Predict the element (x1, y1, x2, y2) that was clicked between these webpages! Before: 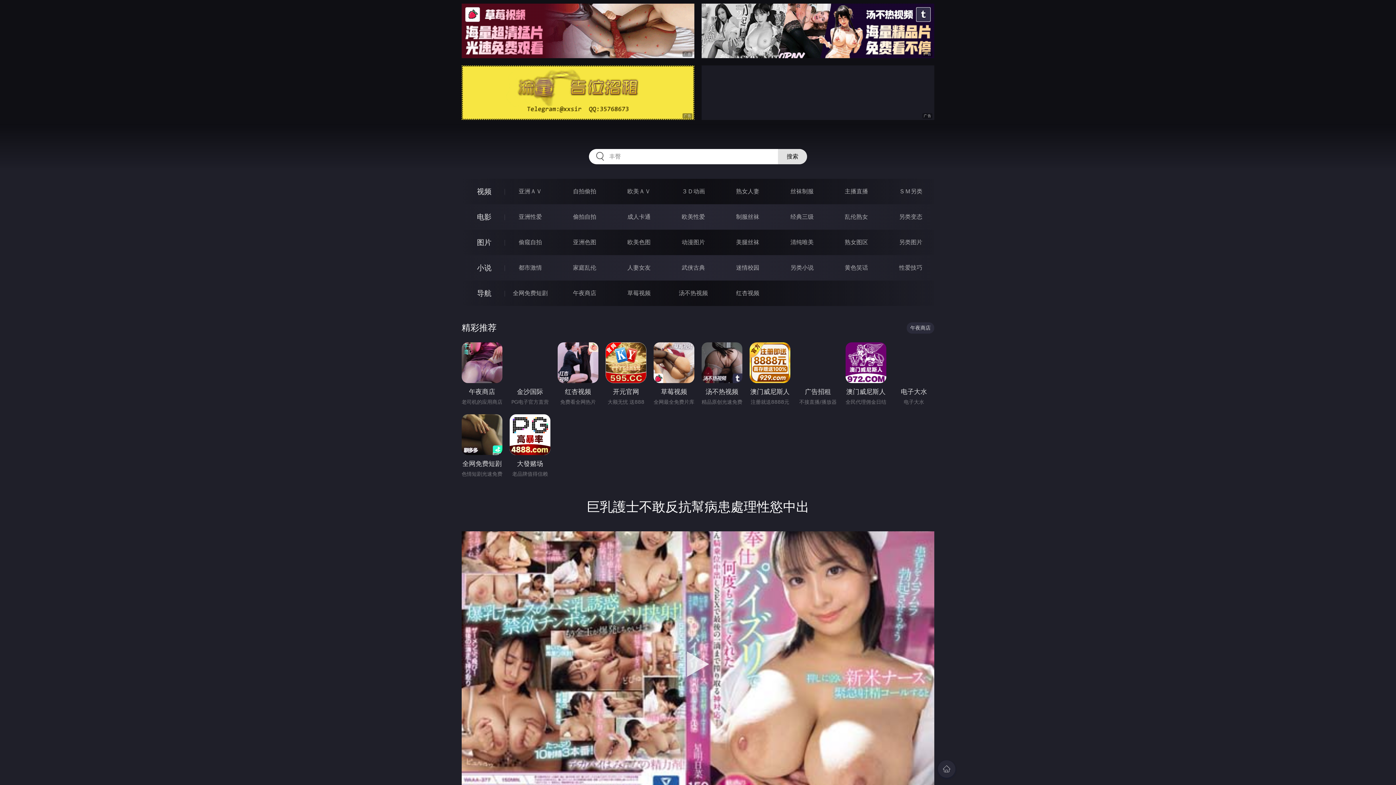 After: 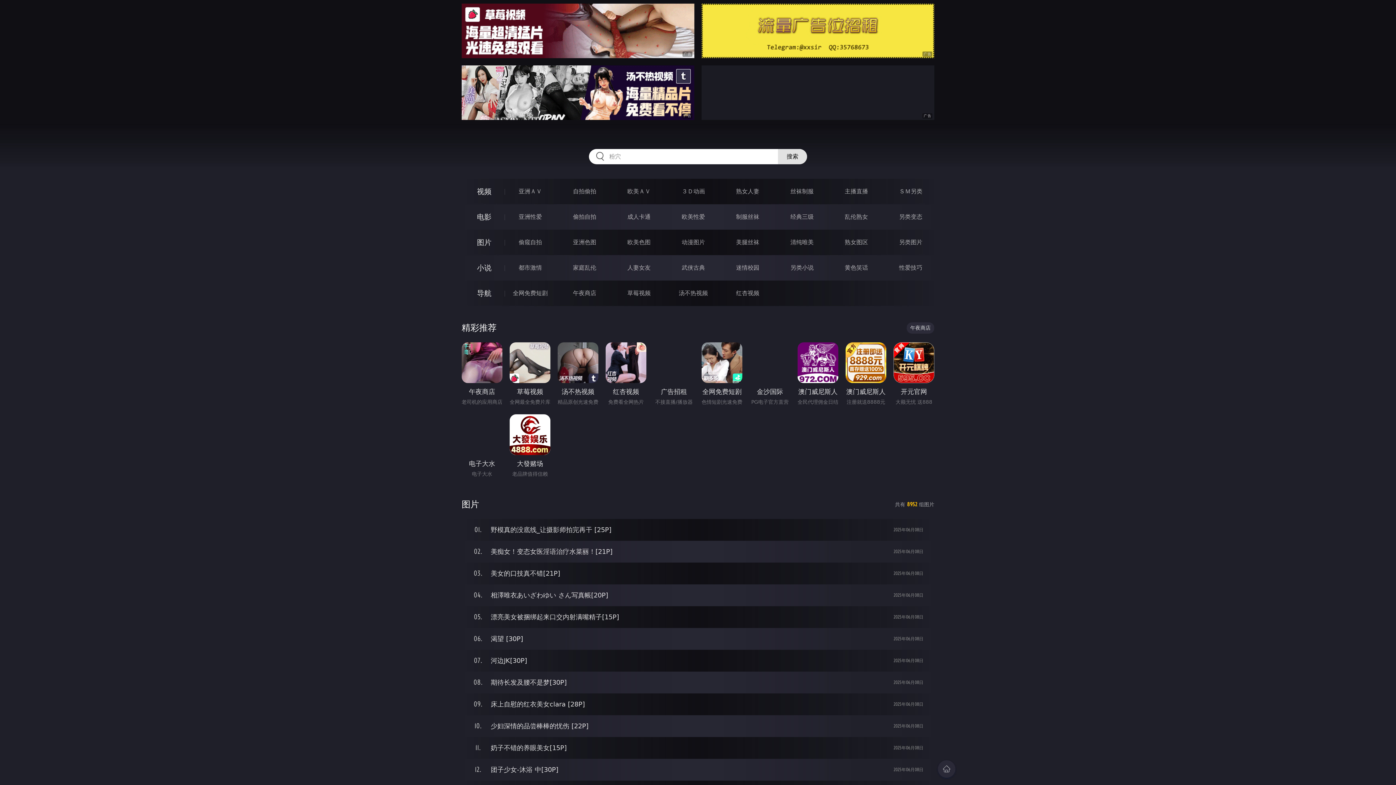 Action: bbox: (477, 238, 491, 246) label: 图片